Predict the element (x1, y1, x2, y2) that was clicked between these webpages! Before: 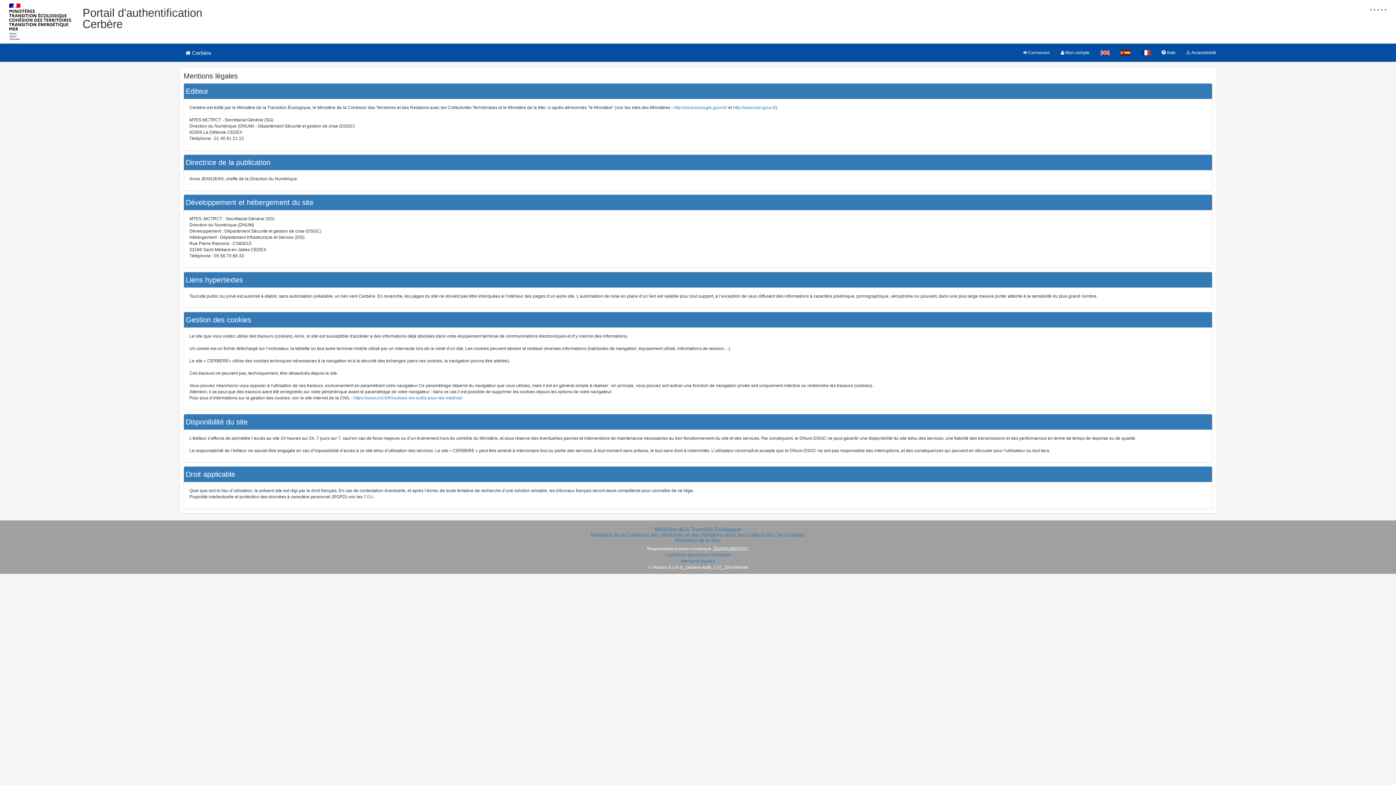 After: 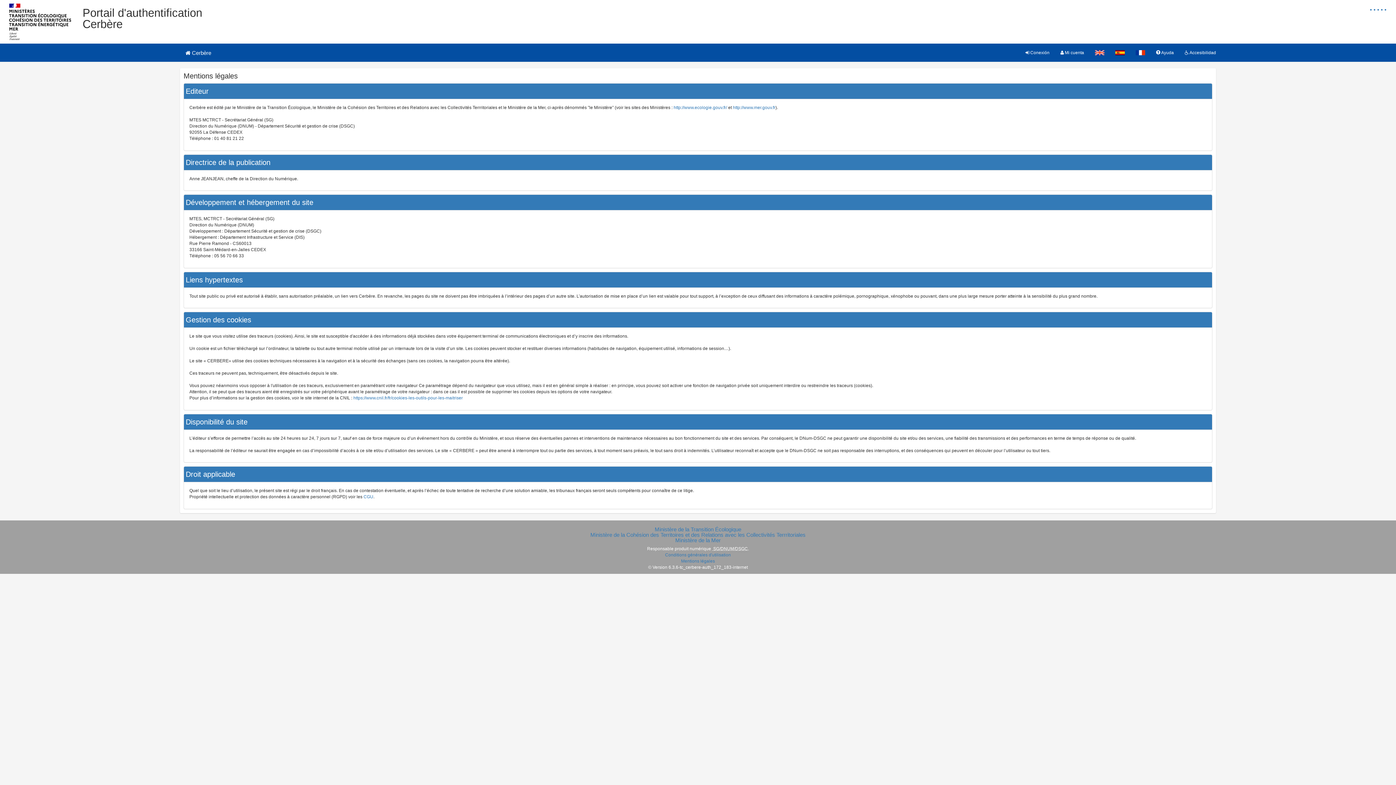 Action: bbox: (1115, 43, 1136, 61)